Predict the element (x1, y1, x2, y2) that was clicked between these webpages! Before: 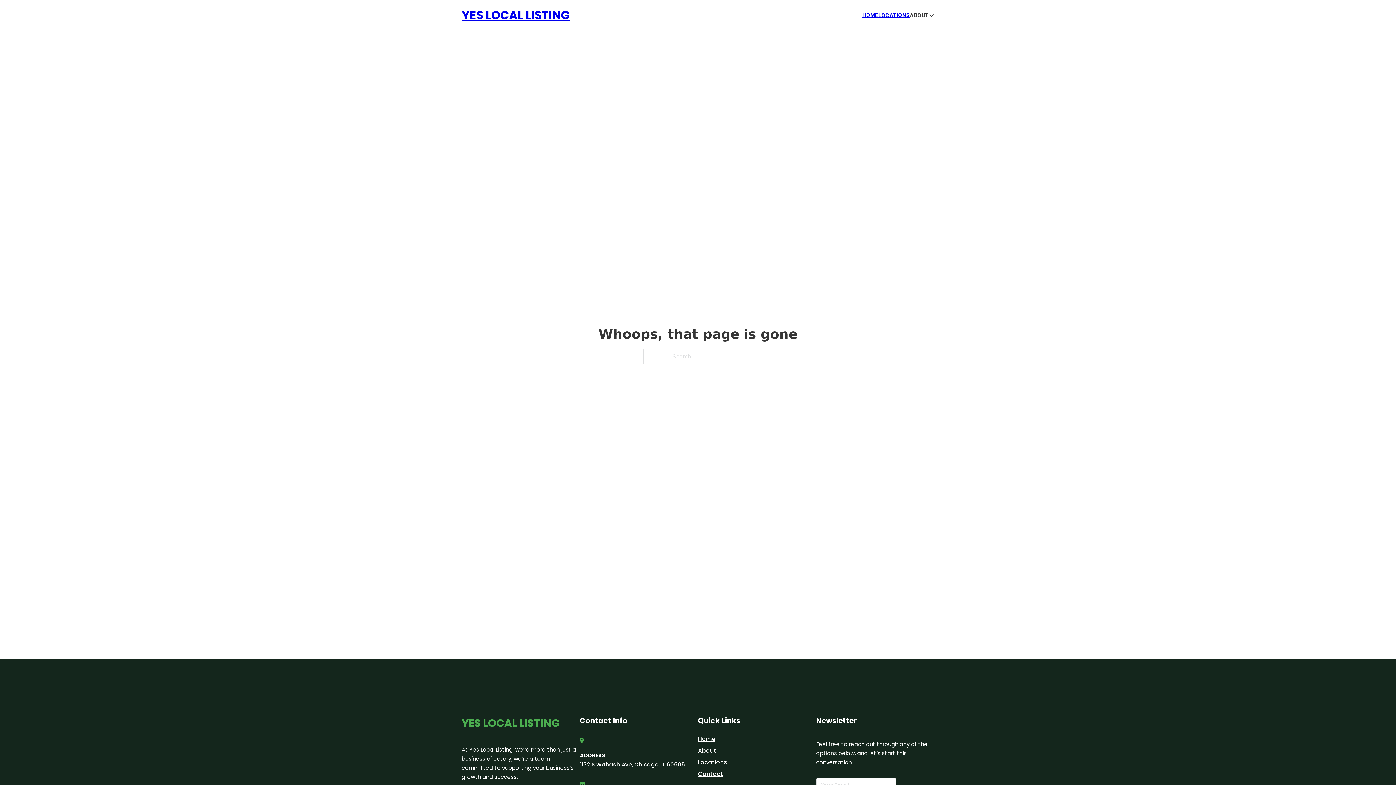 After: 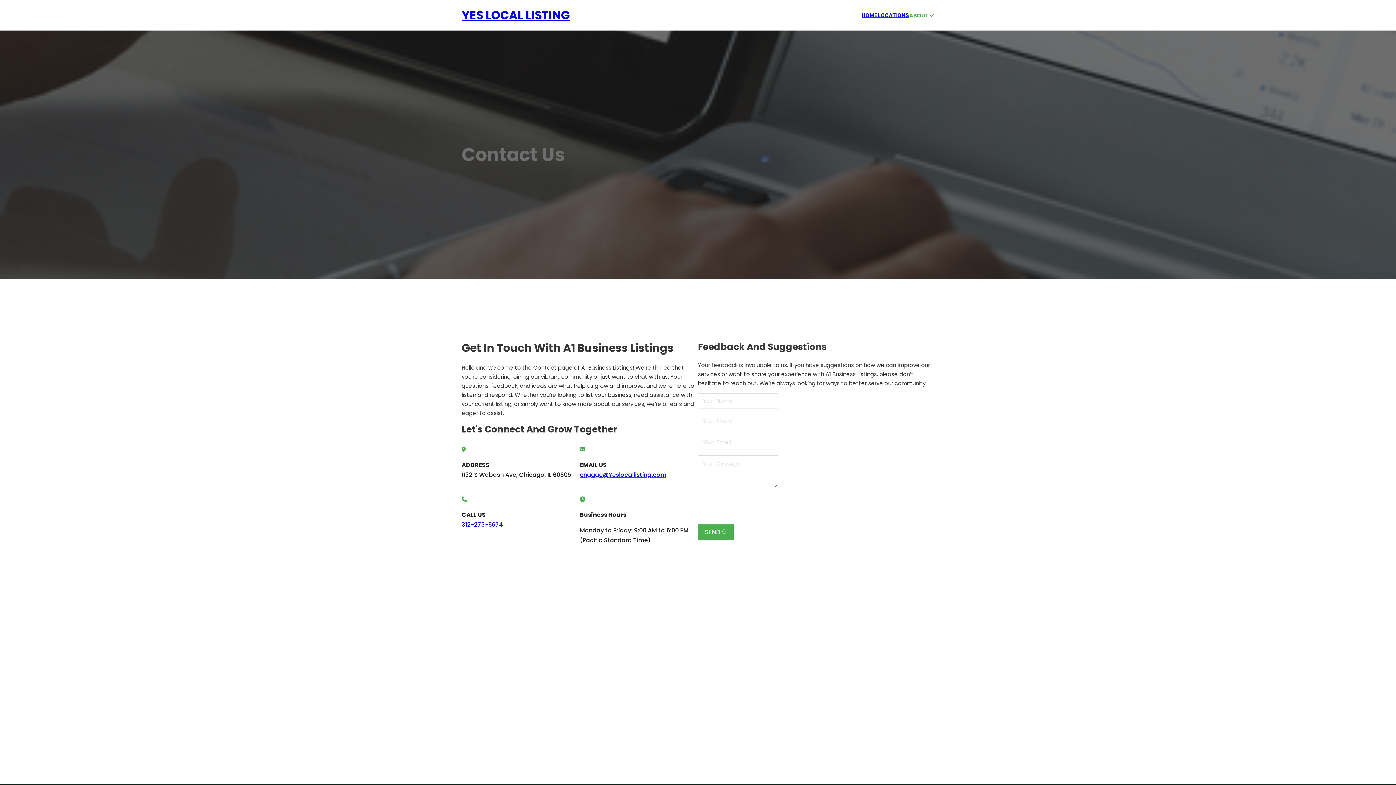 Action: label: Contact bbox: (698, 769, 723, 779)